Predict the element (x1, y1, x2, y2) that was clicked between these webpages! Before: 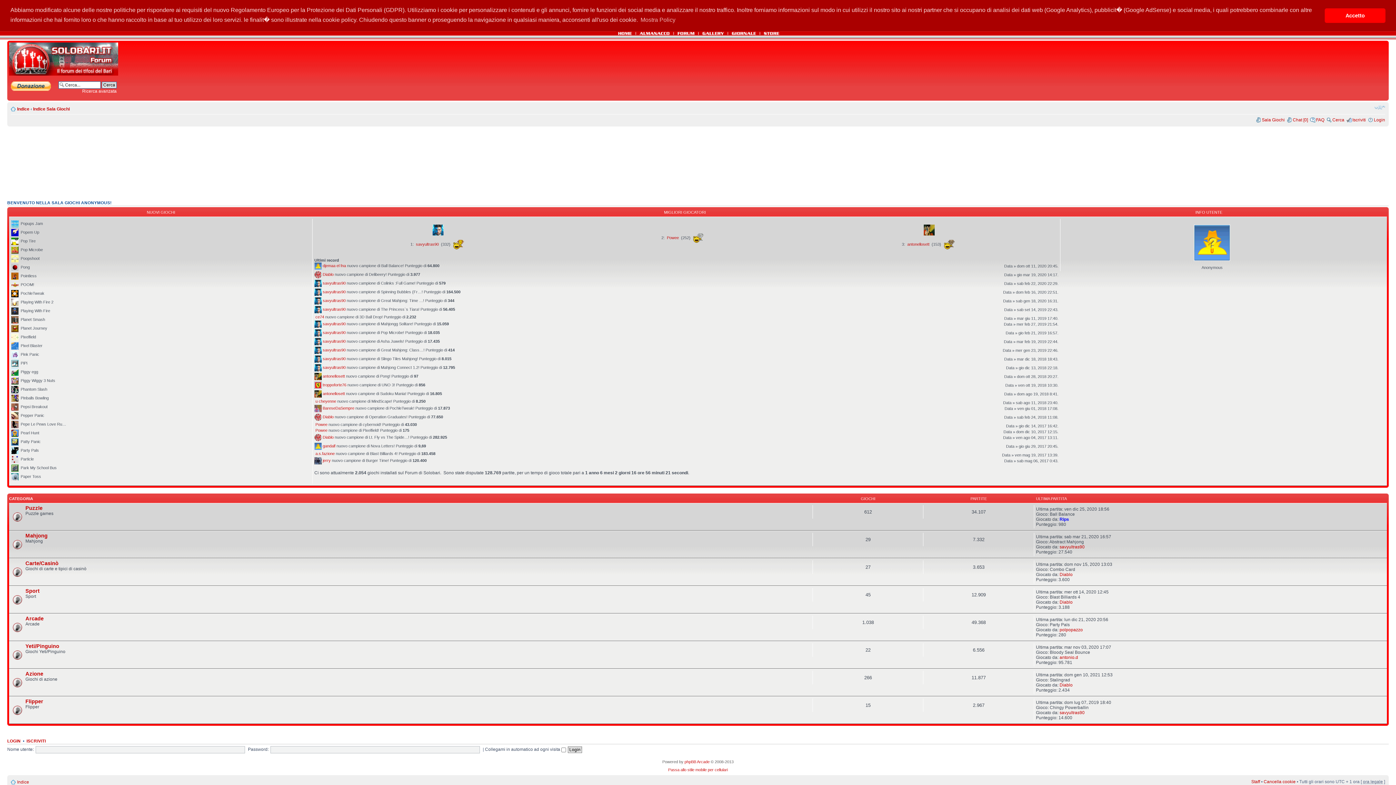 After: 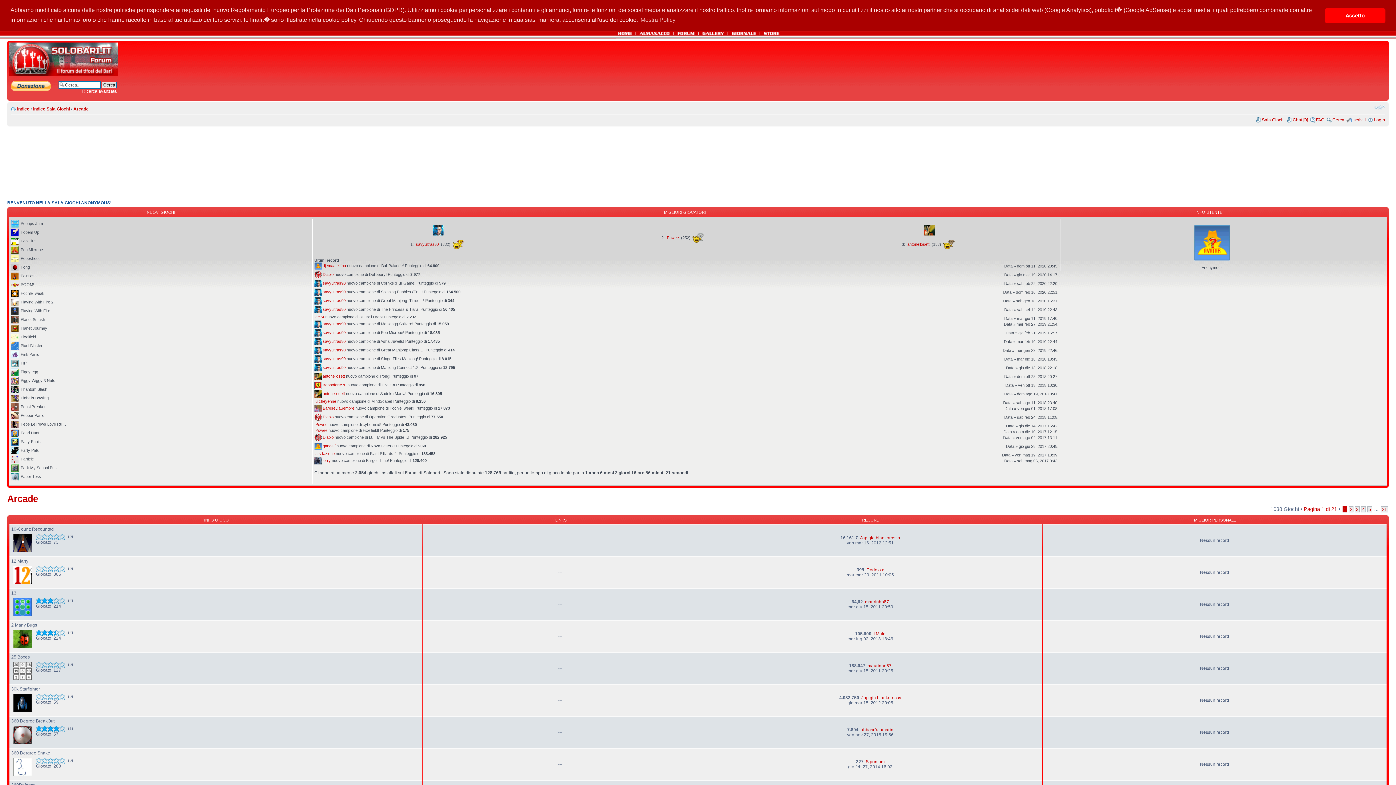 Action: bbox: (25, 616, 43, 621) label: Arcade